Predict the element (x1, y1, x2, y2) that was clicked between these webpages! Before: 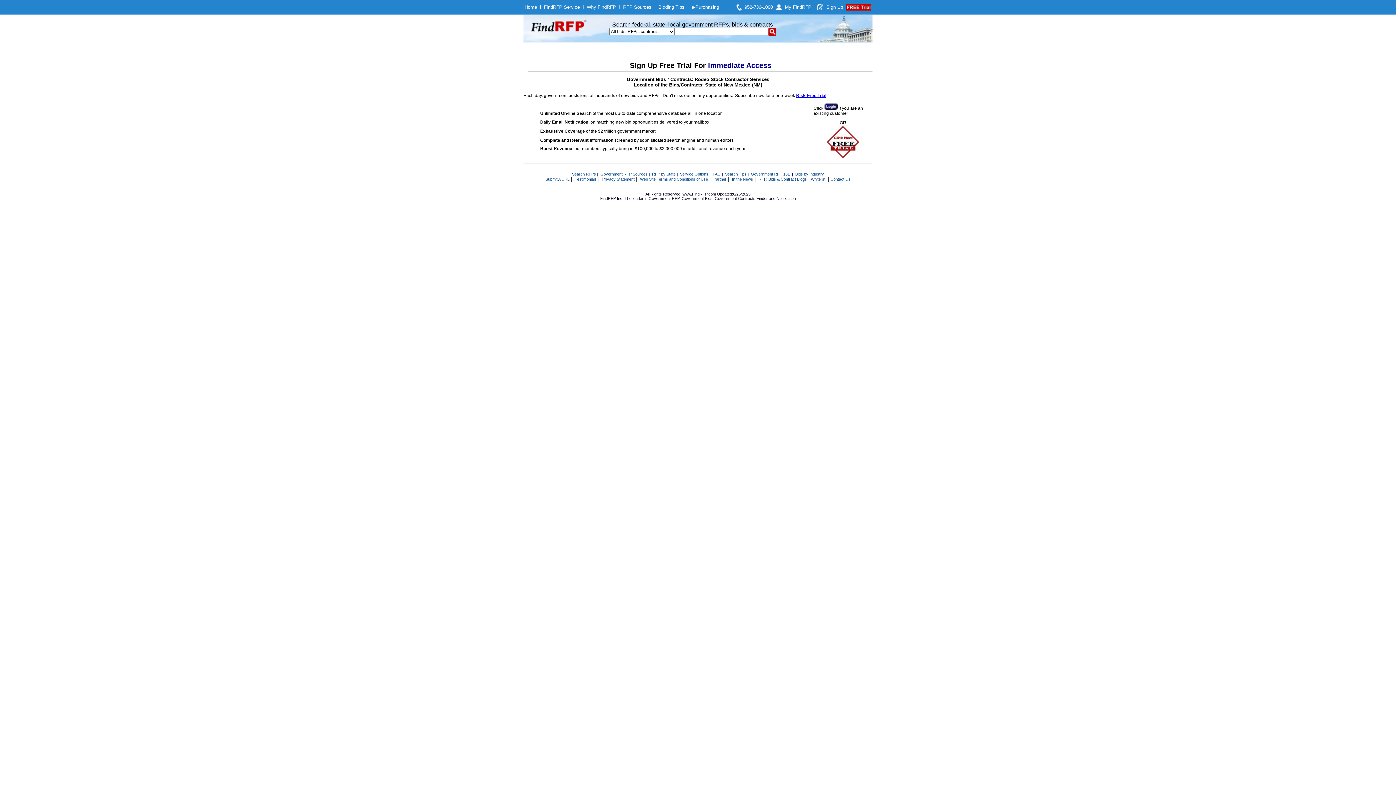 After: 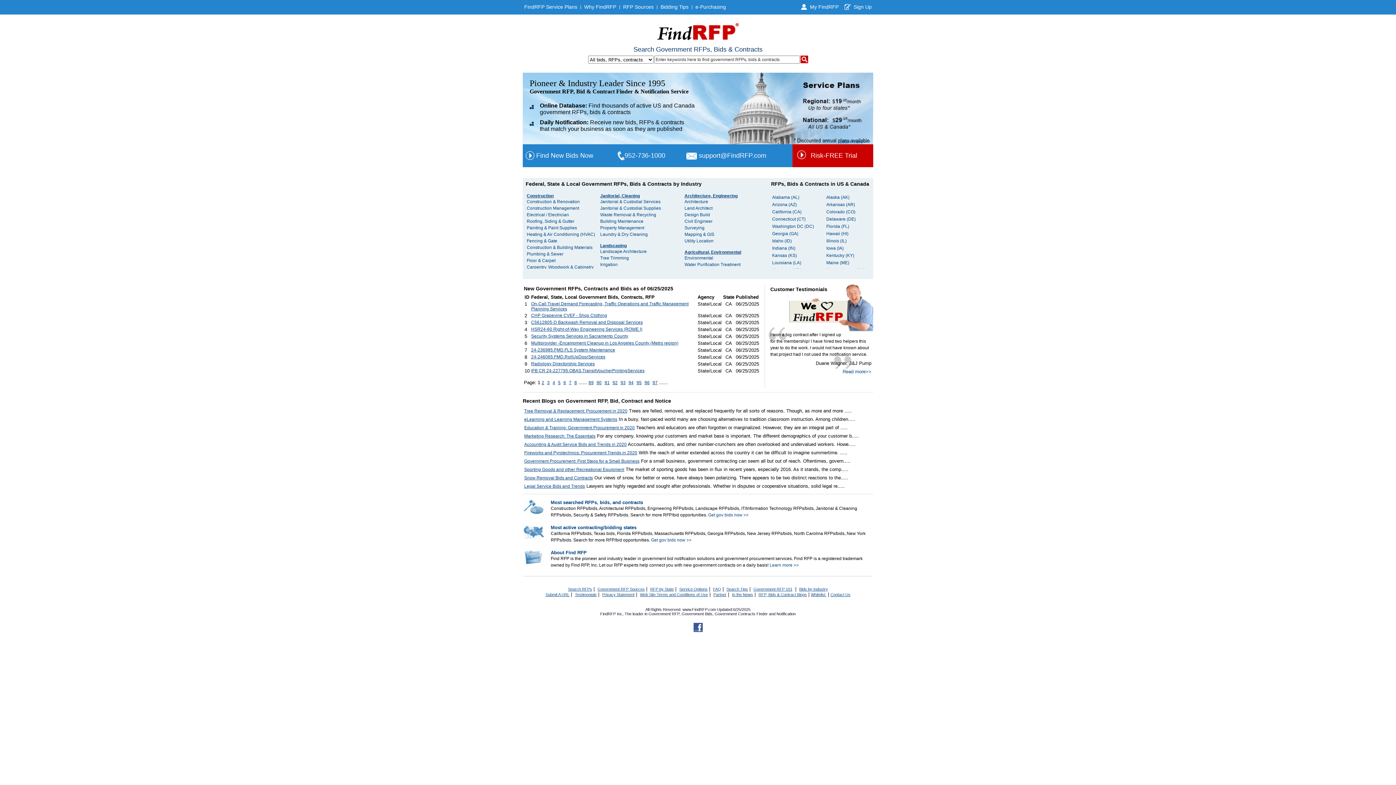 Action: label: Finder and Notification bbox: (756, 196, 796, 200)